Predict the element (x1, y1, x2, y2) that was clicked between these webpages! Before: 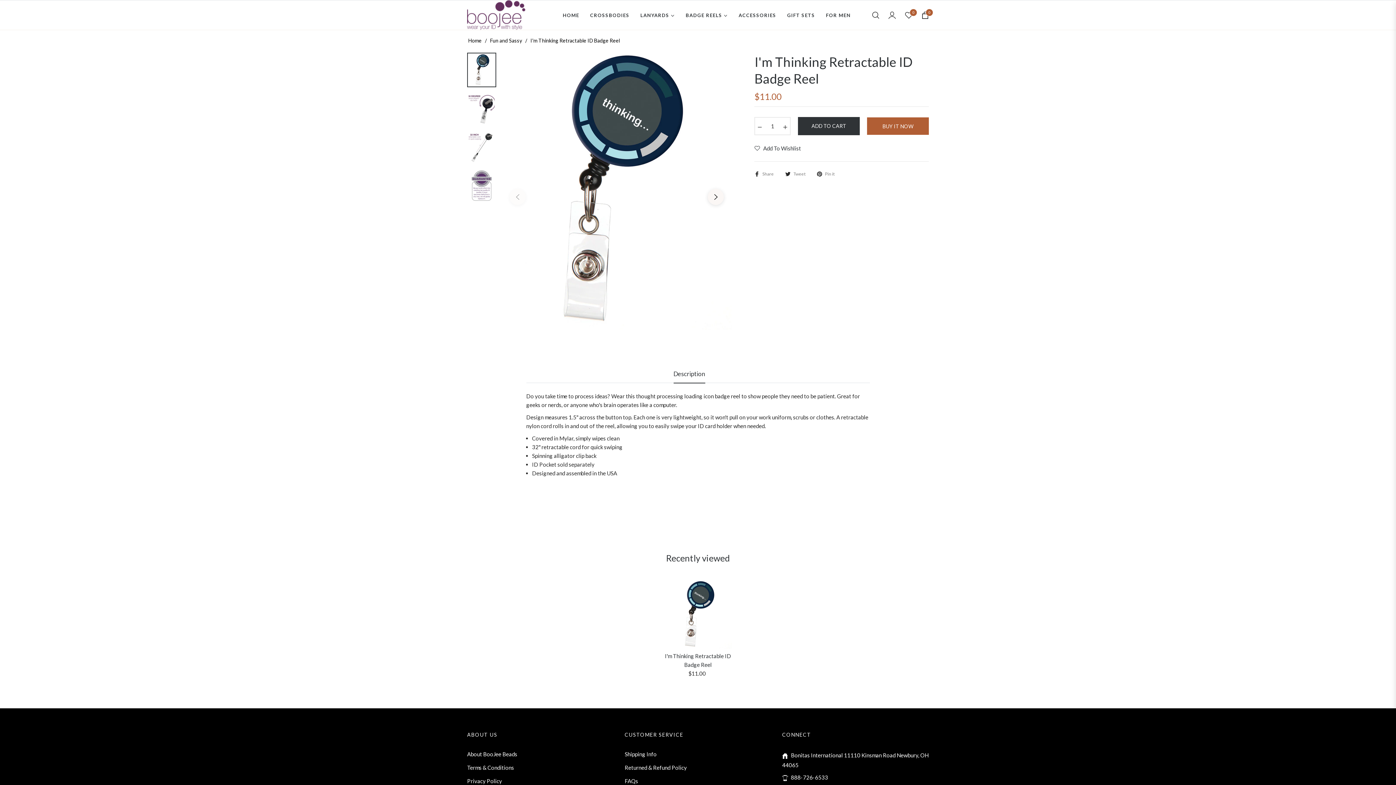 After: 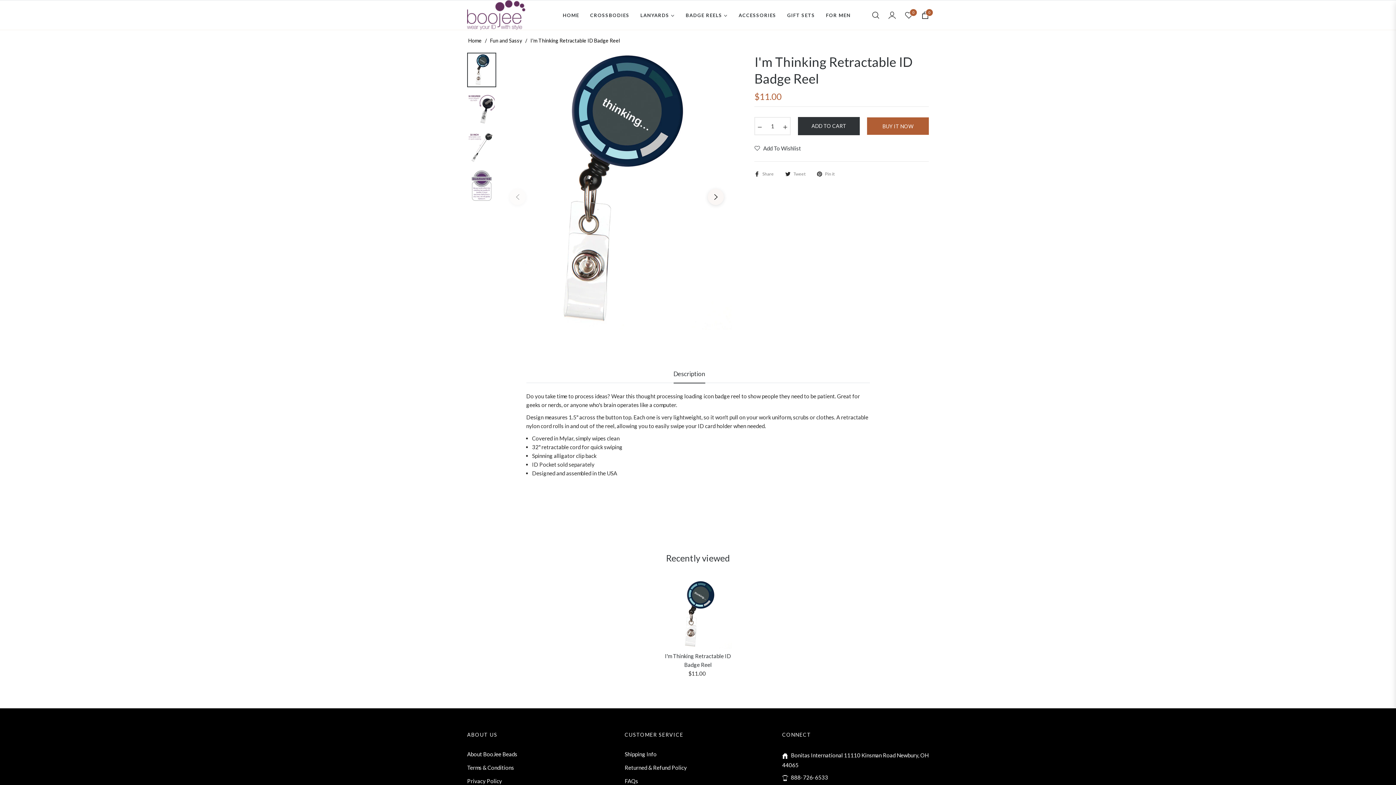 Action: label: 0 bbox: (900, 5, 917, 24)